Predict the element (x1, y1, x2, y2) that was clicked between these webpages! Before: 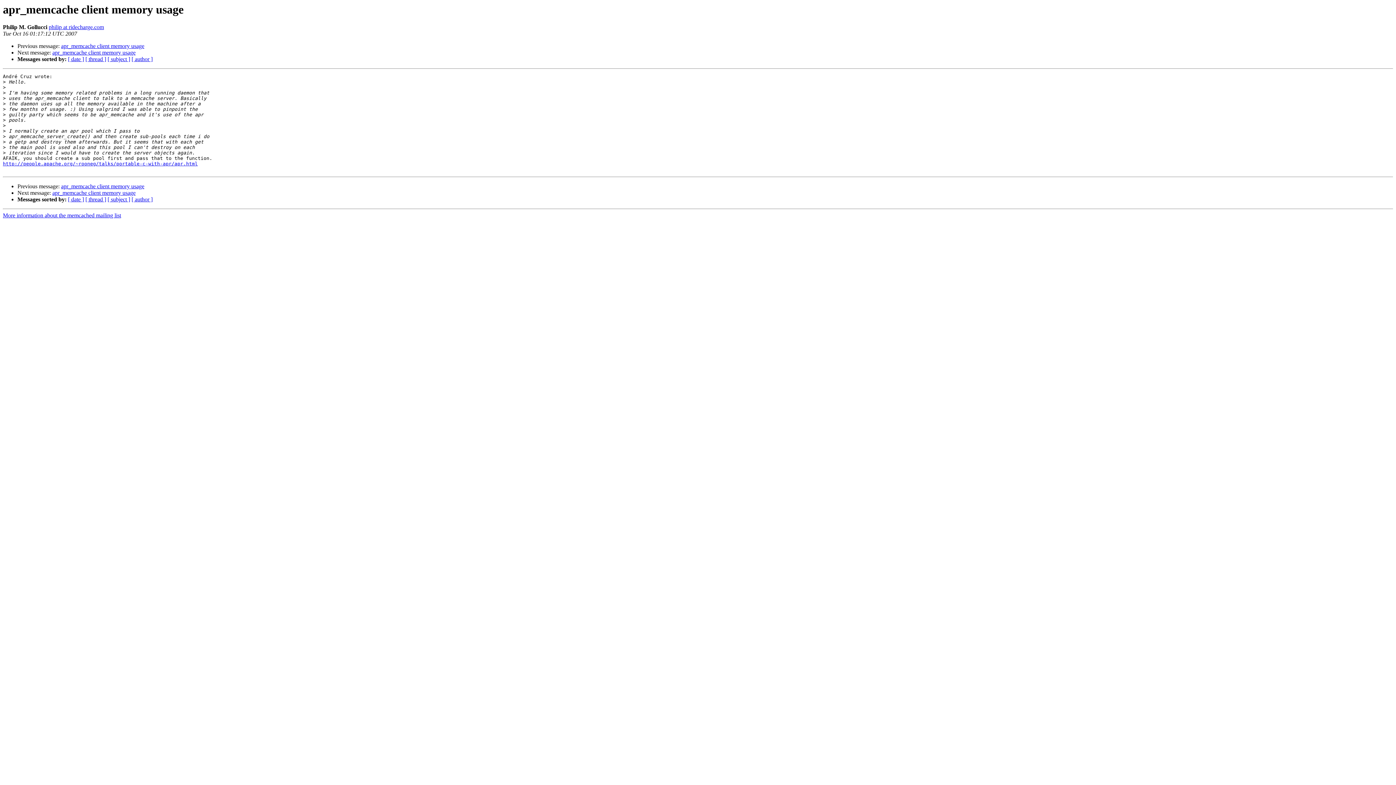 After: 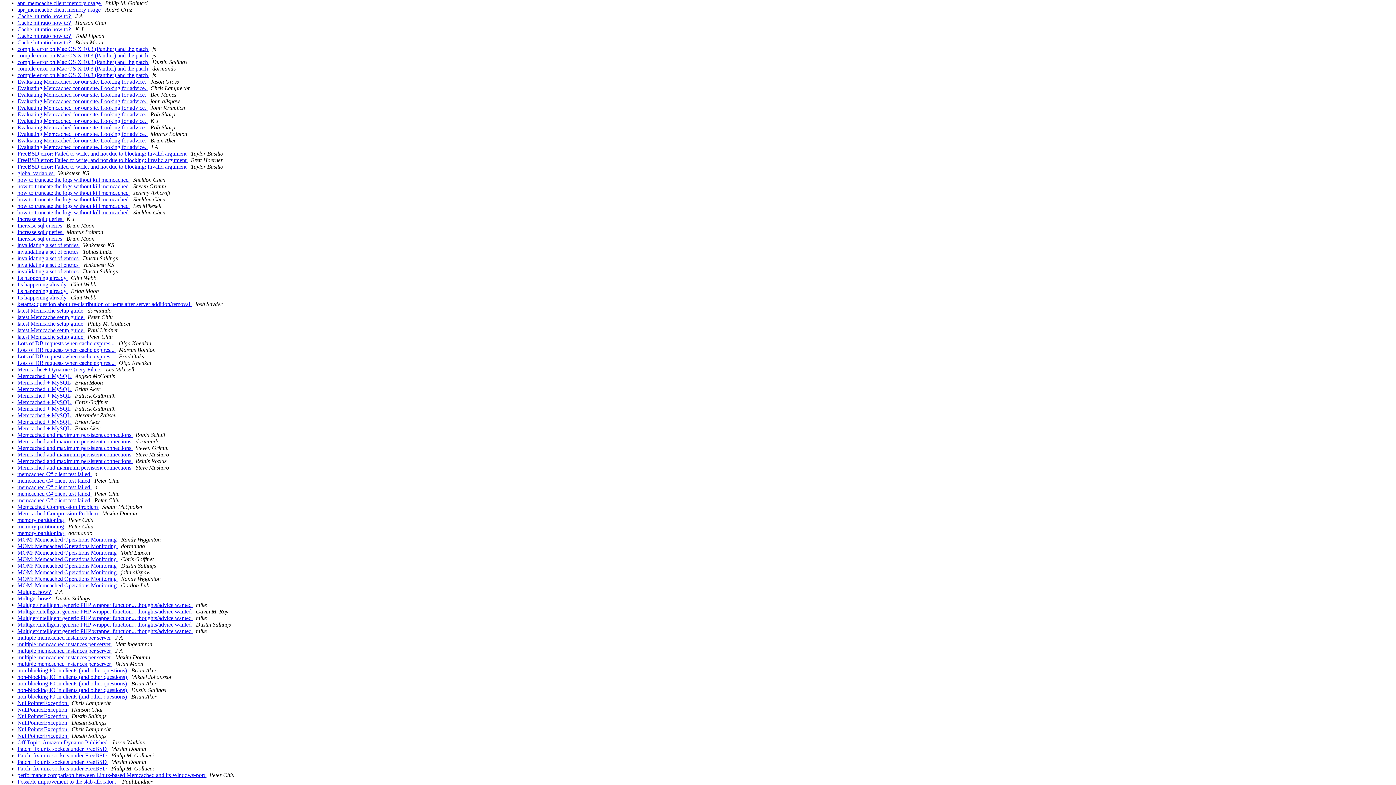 Action: label: [ subject ] bbox: (107, 56, 130, 62)